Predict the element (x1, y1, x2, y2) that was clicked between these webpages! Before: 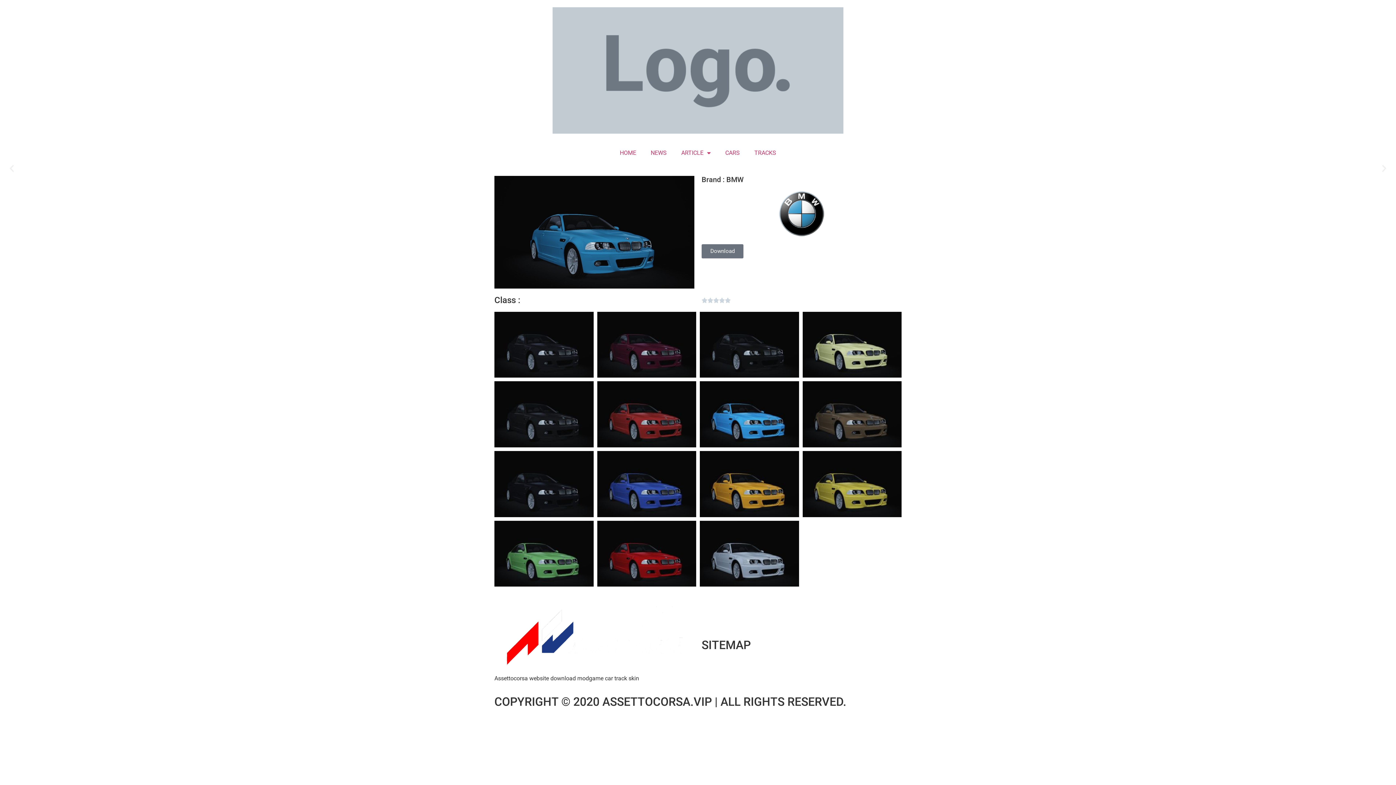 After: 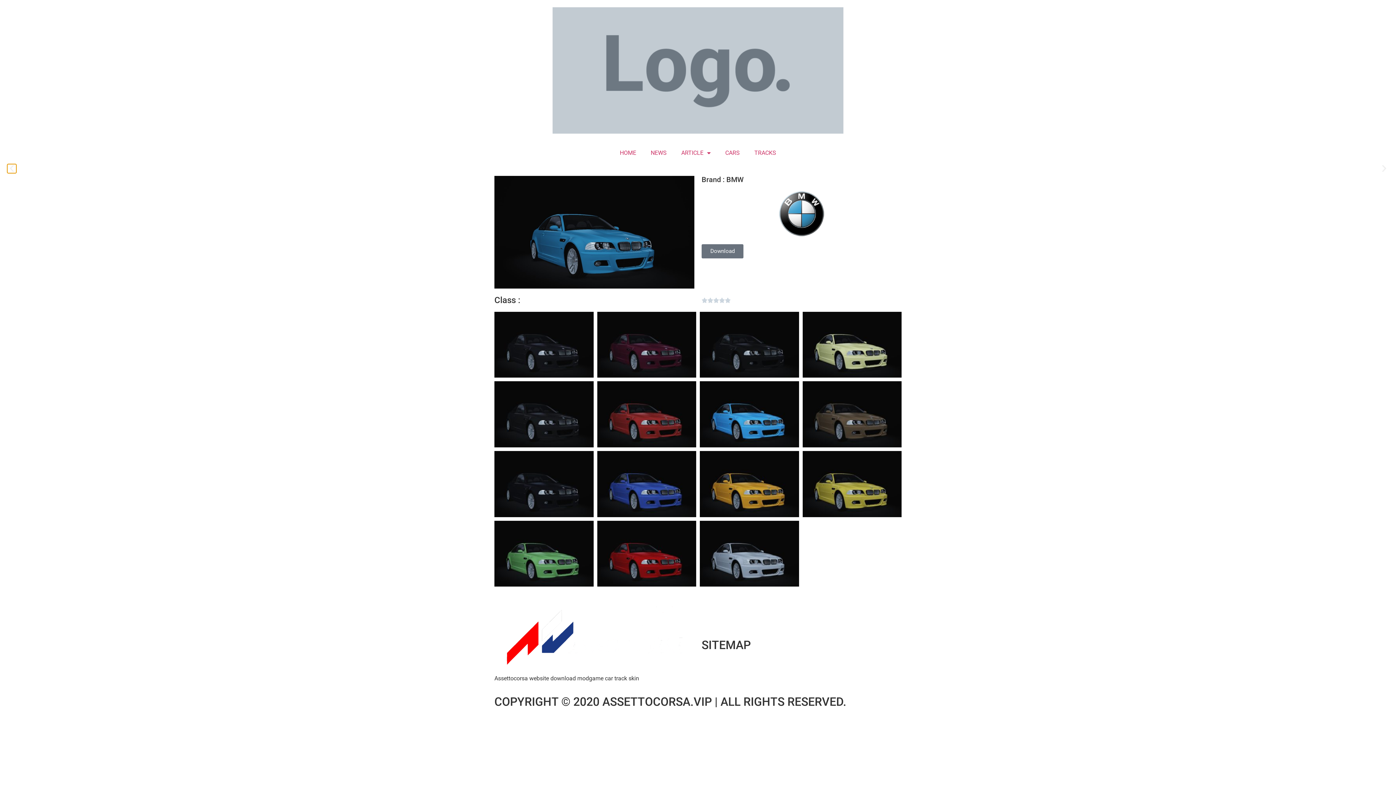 Action: bbox: (7, 164, 16, 173) label: Previous slide